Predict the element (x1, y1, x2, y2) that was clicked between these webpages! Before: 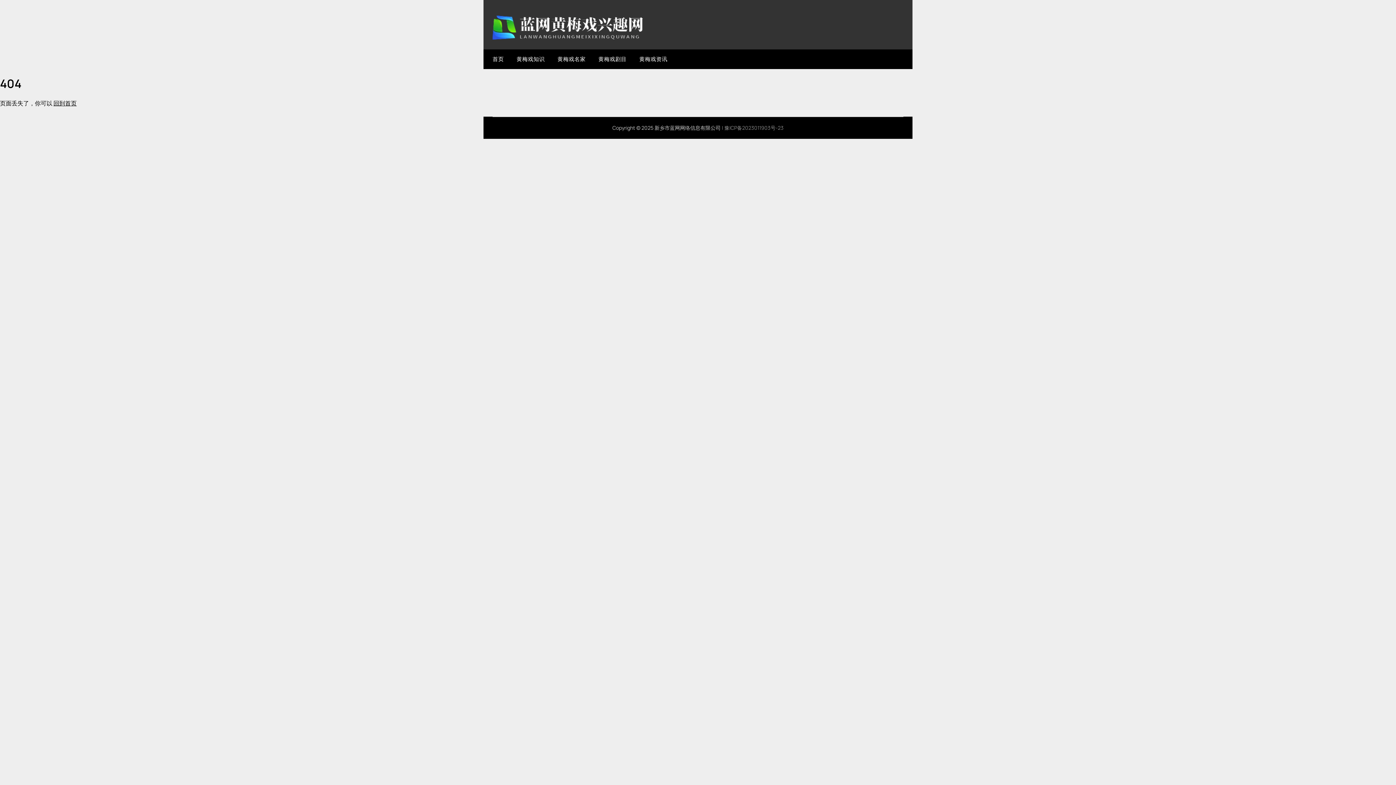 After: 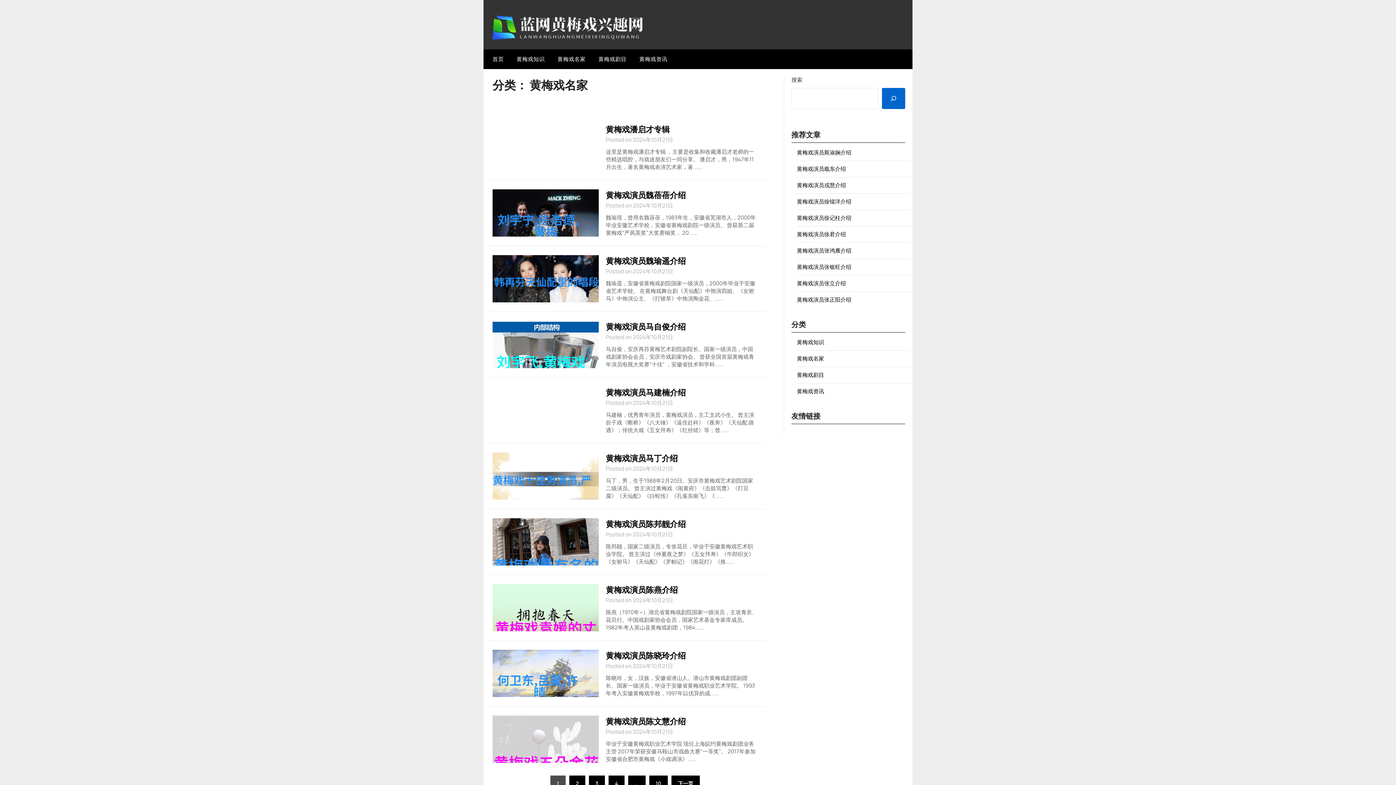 Action: label: 黄梅戏名家 bbox: (551, 49, 591, 69)